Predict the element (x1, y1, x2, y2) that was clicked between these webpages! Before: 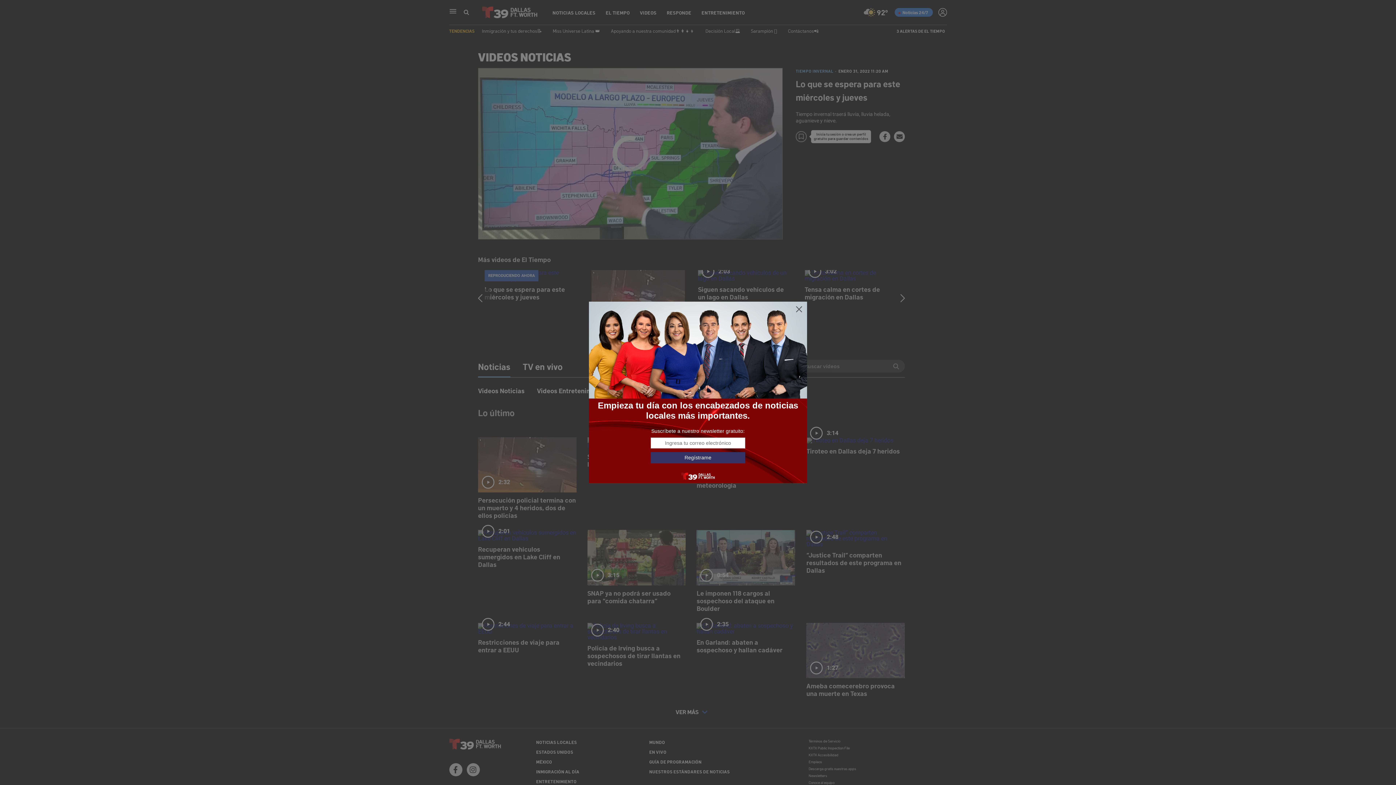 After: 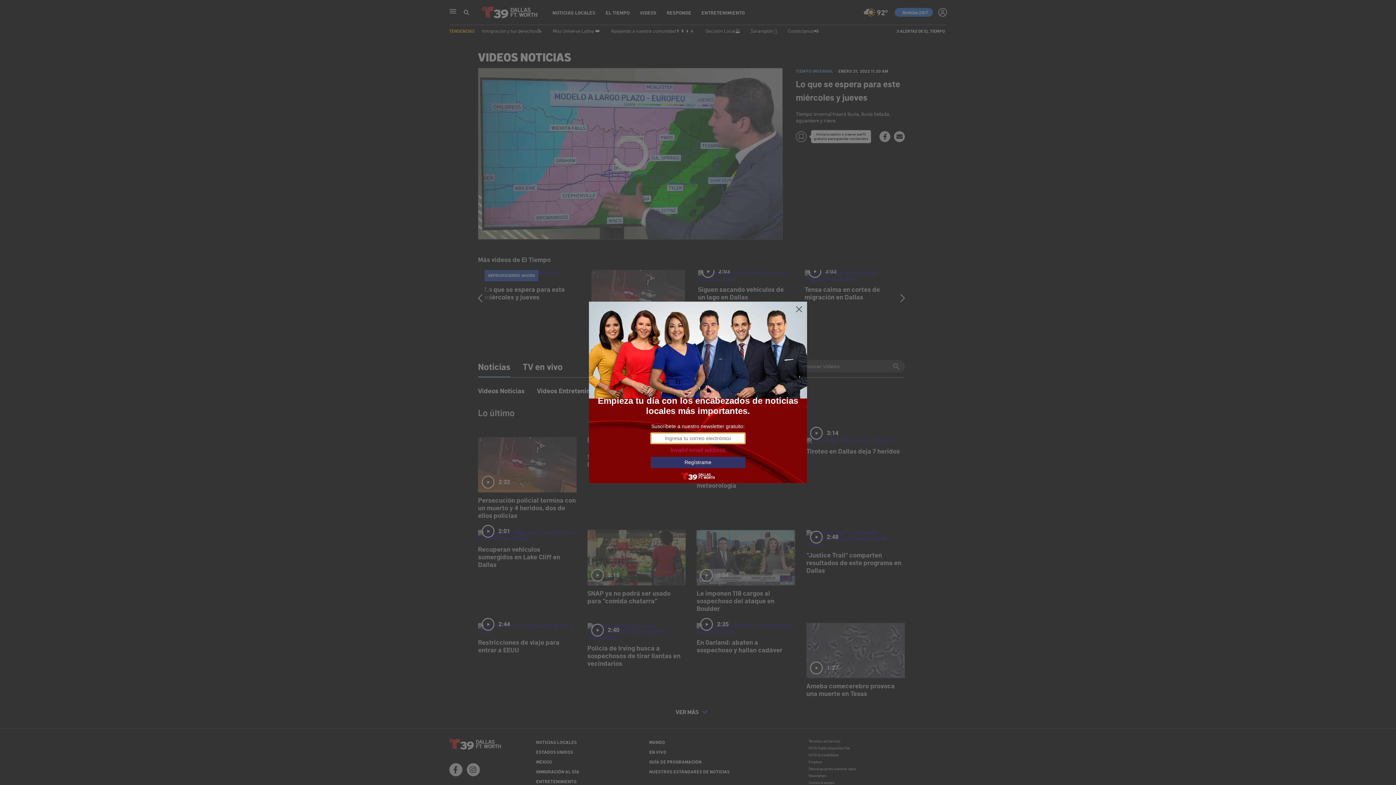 Action: bbox: (650, 452, 745, 463) label: Regístrame